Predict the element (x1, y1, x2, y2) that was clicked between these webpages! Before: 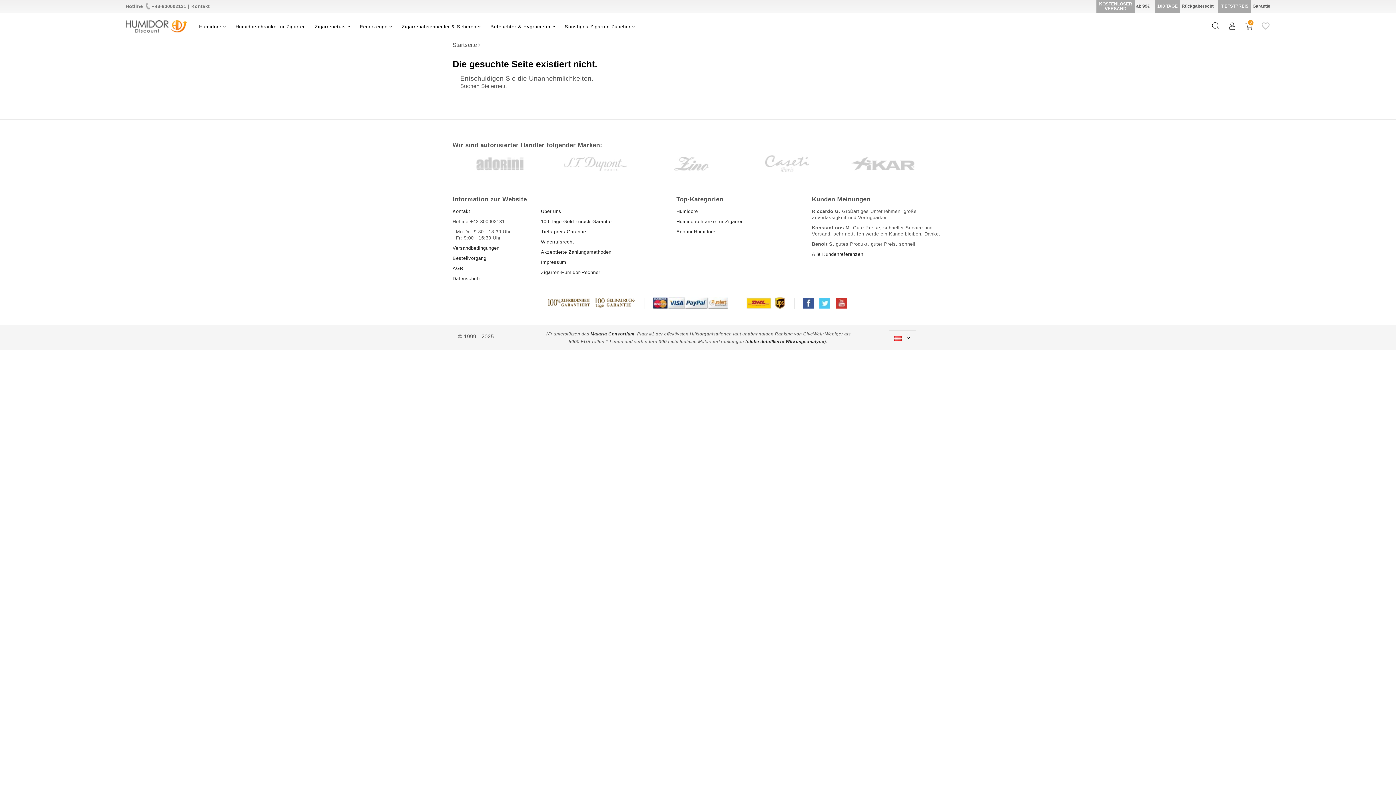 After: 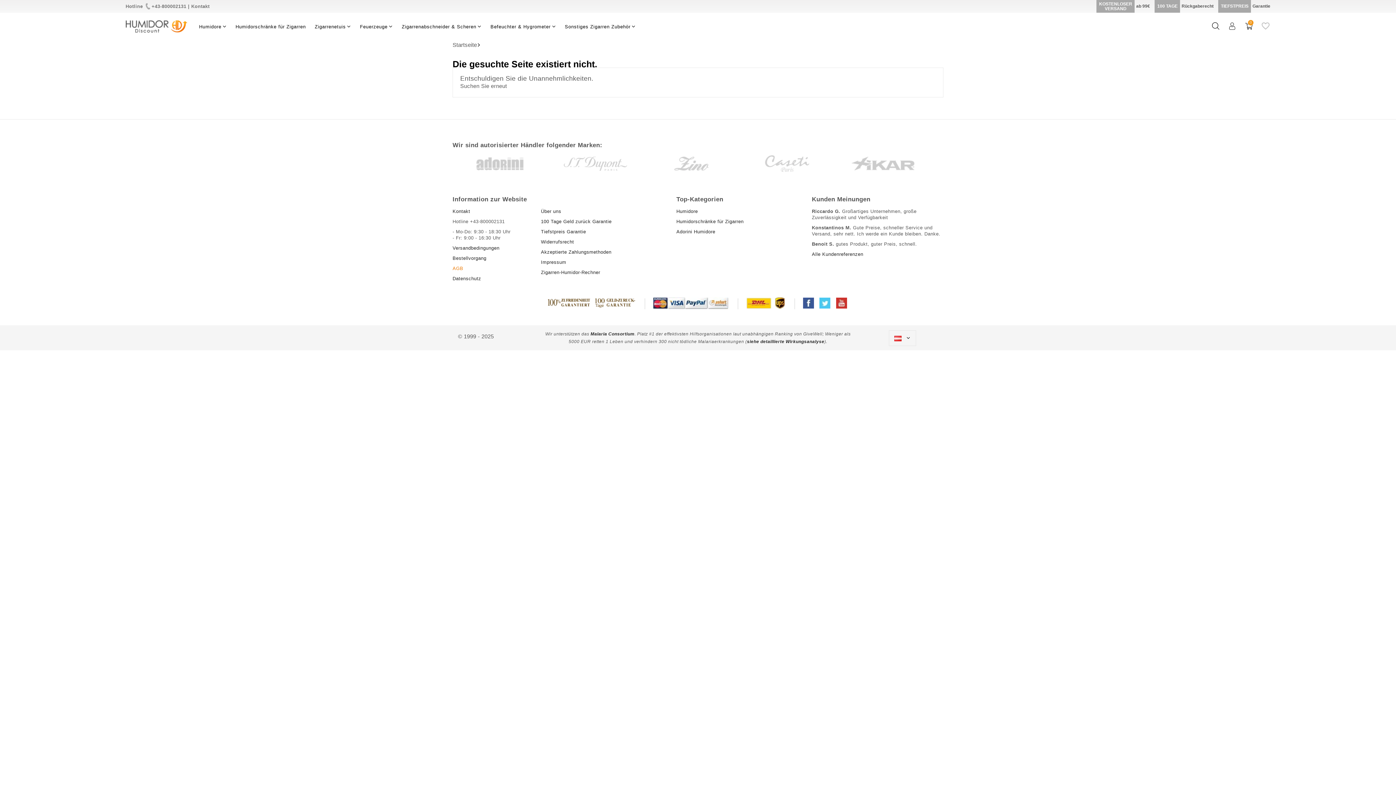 Action: bbox: (452, 265, 463, 271) label: AGB